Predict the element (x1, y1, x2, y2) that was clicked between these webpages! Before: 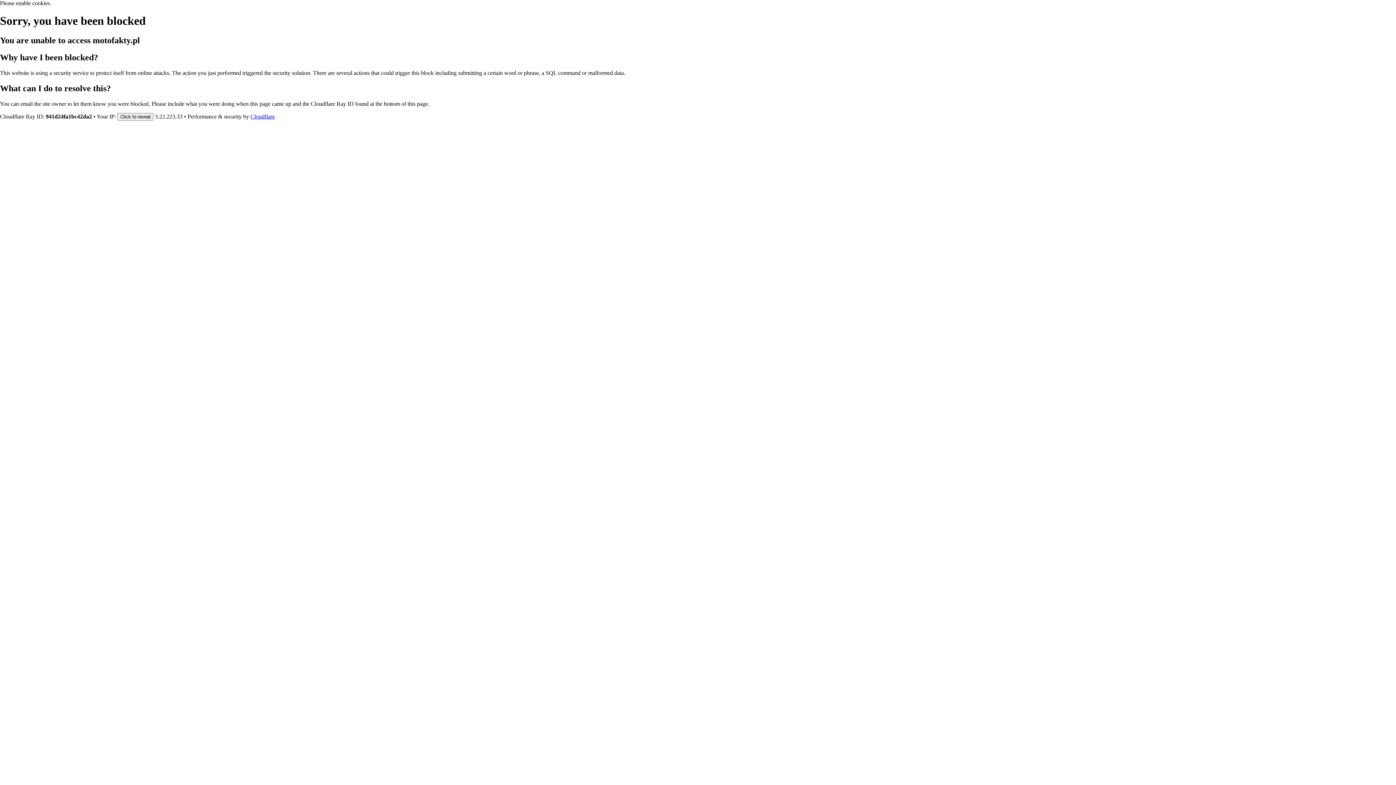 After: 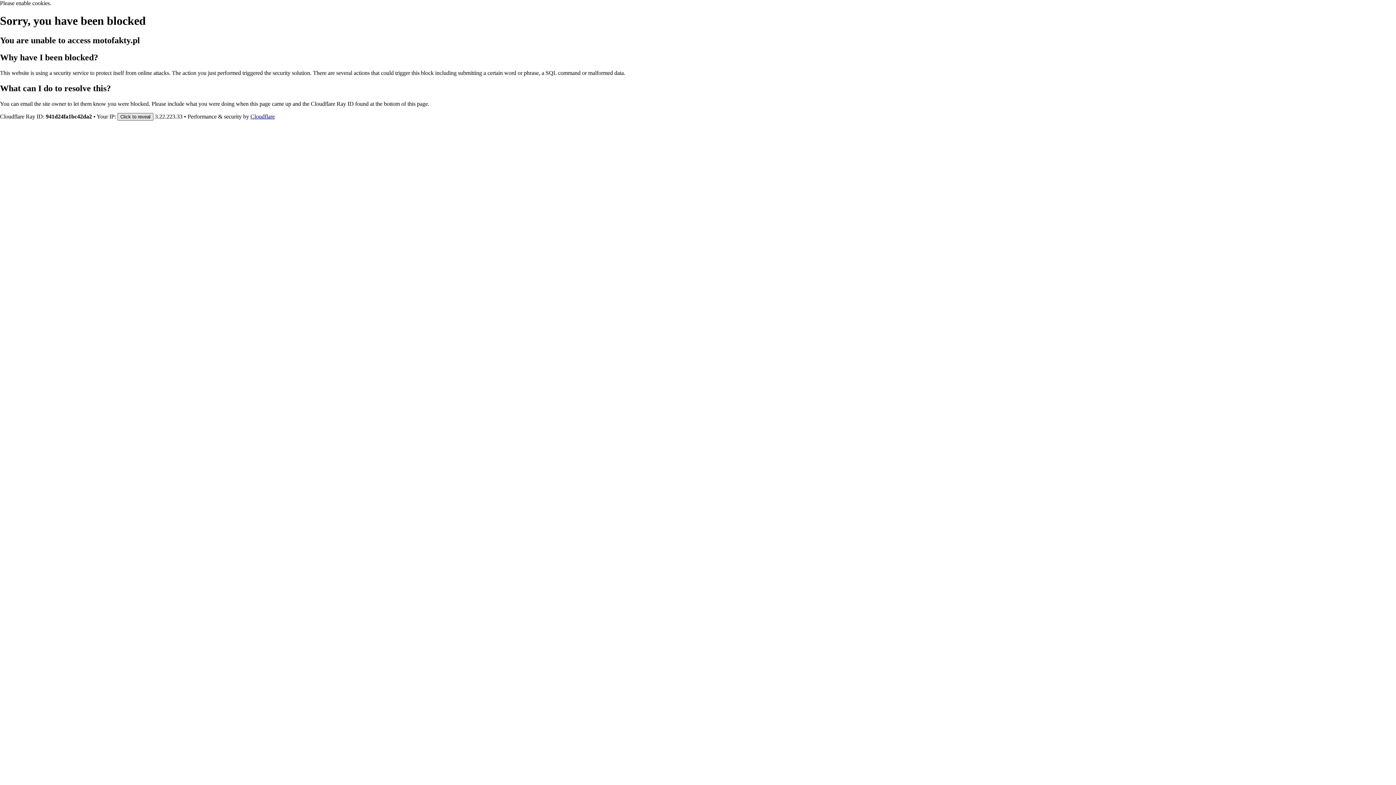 Action: bbox: (117, 112, 153, 120) label: Click to reveal